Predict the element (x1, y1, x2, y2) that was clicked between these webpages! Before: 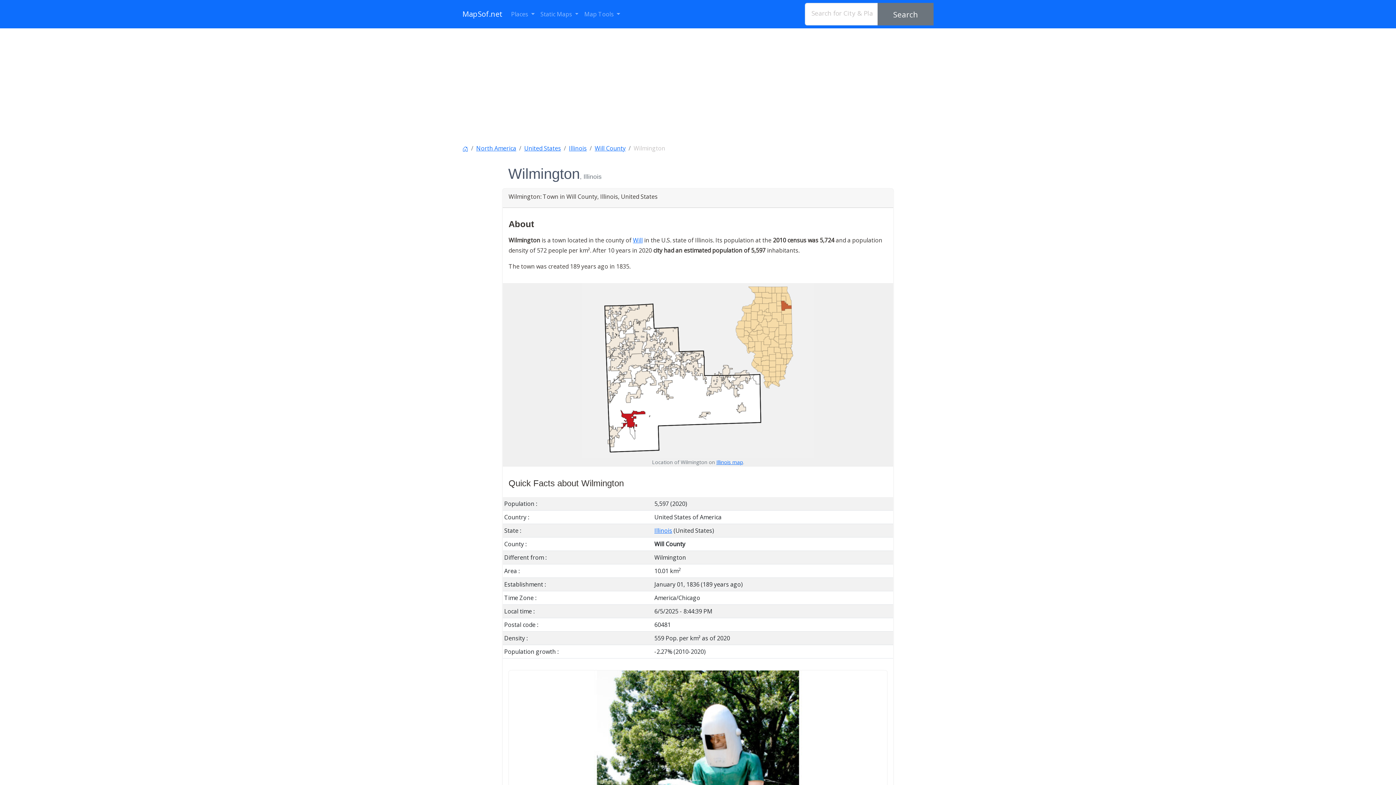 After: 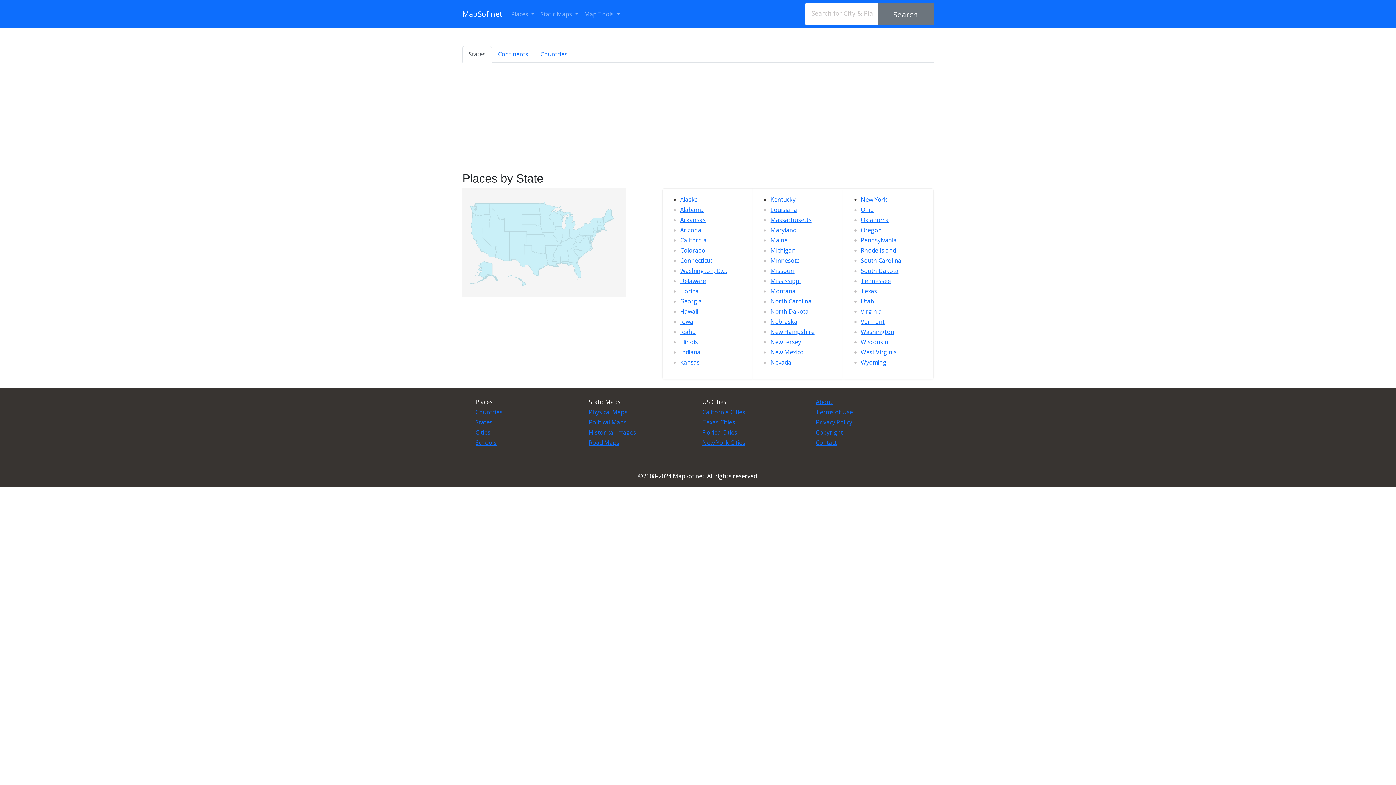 Action: label: MapSof.net bbox: (462, 5, 502, 22)